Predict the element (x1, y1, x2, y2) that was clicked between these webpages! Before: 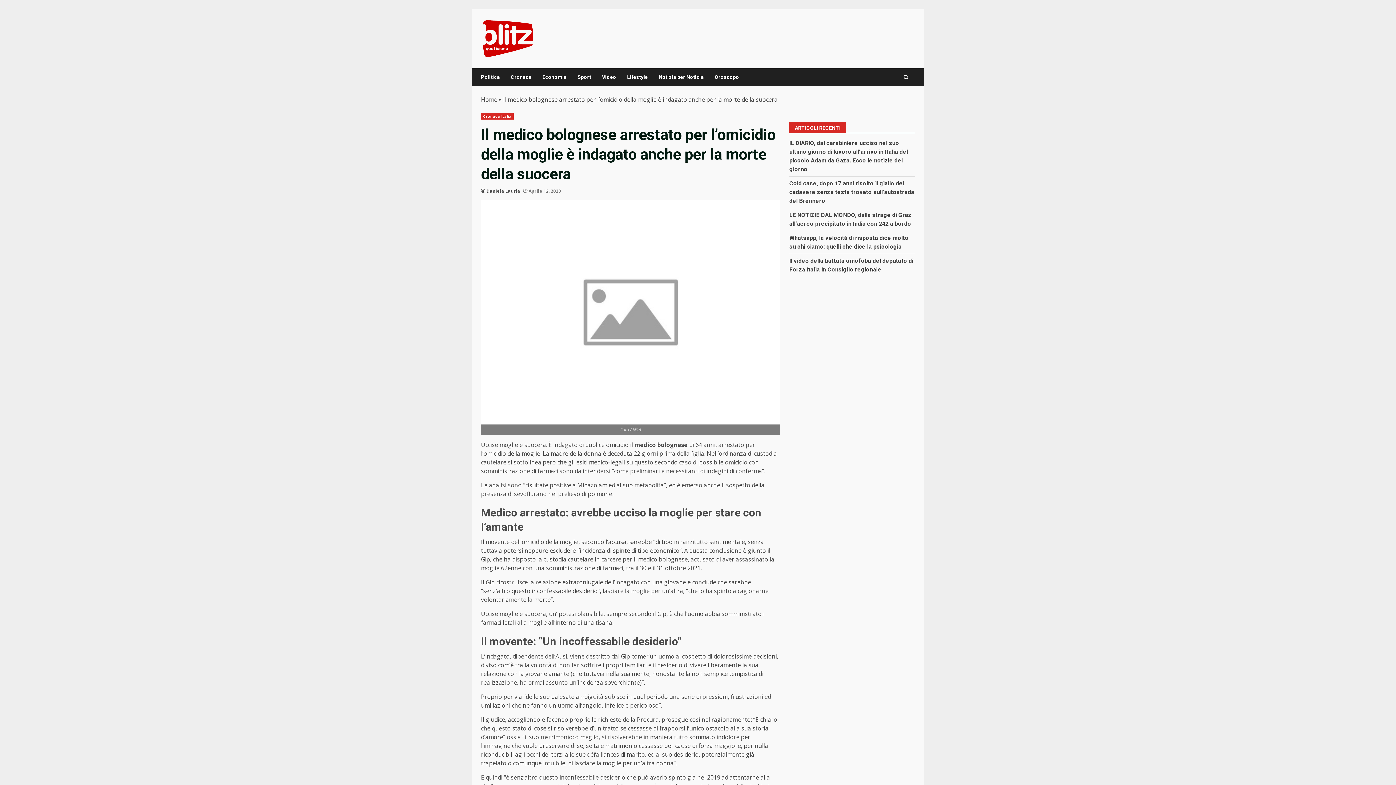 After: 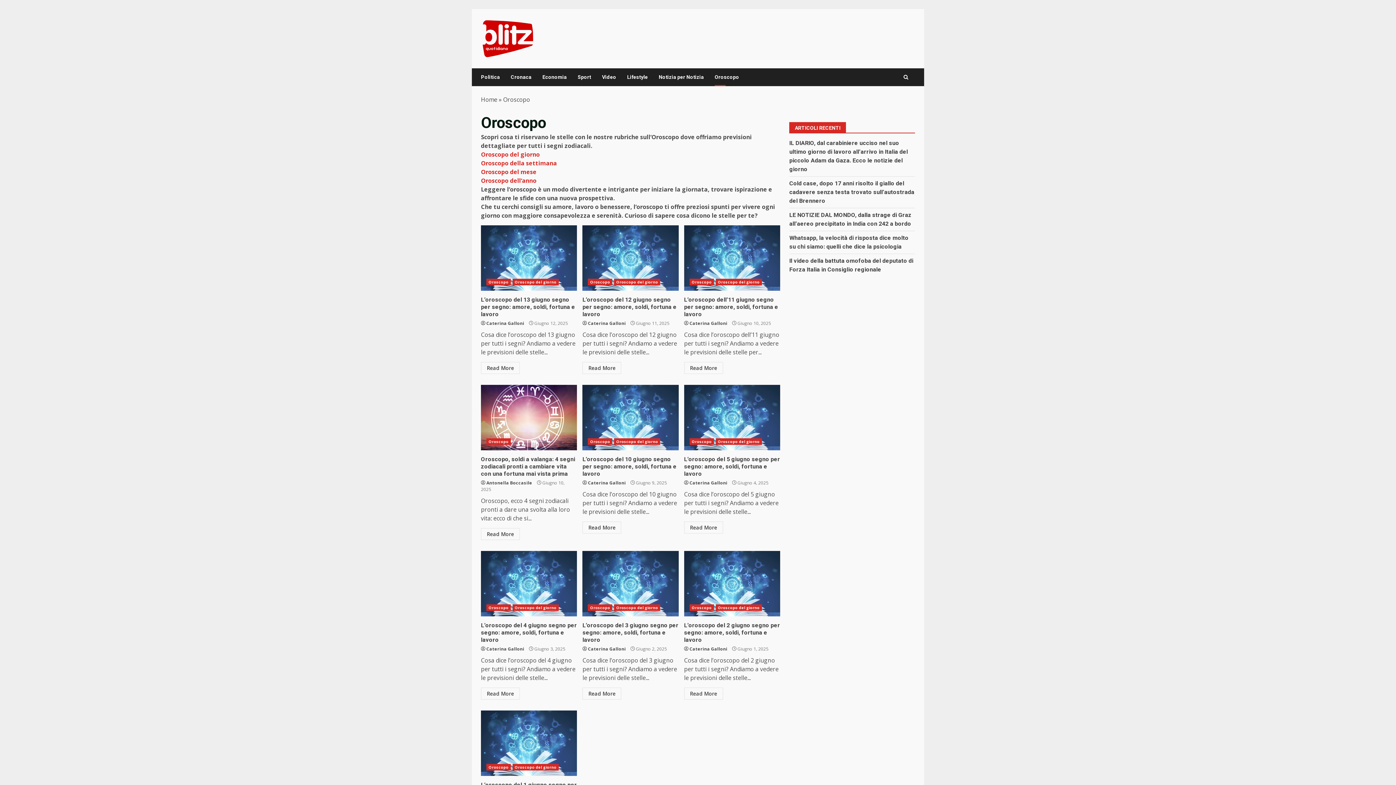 Action: label: Oroscopo bbox: (709, 68, 739, 86)